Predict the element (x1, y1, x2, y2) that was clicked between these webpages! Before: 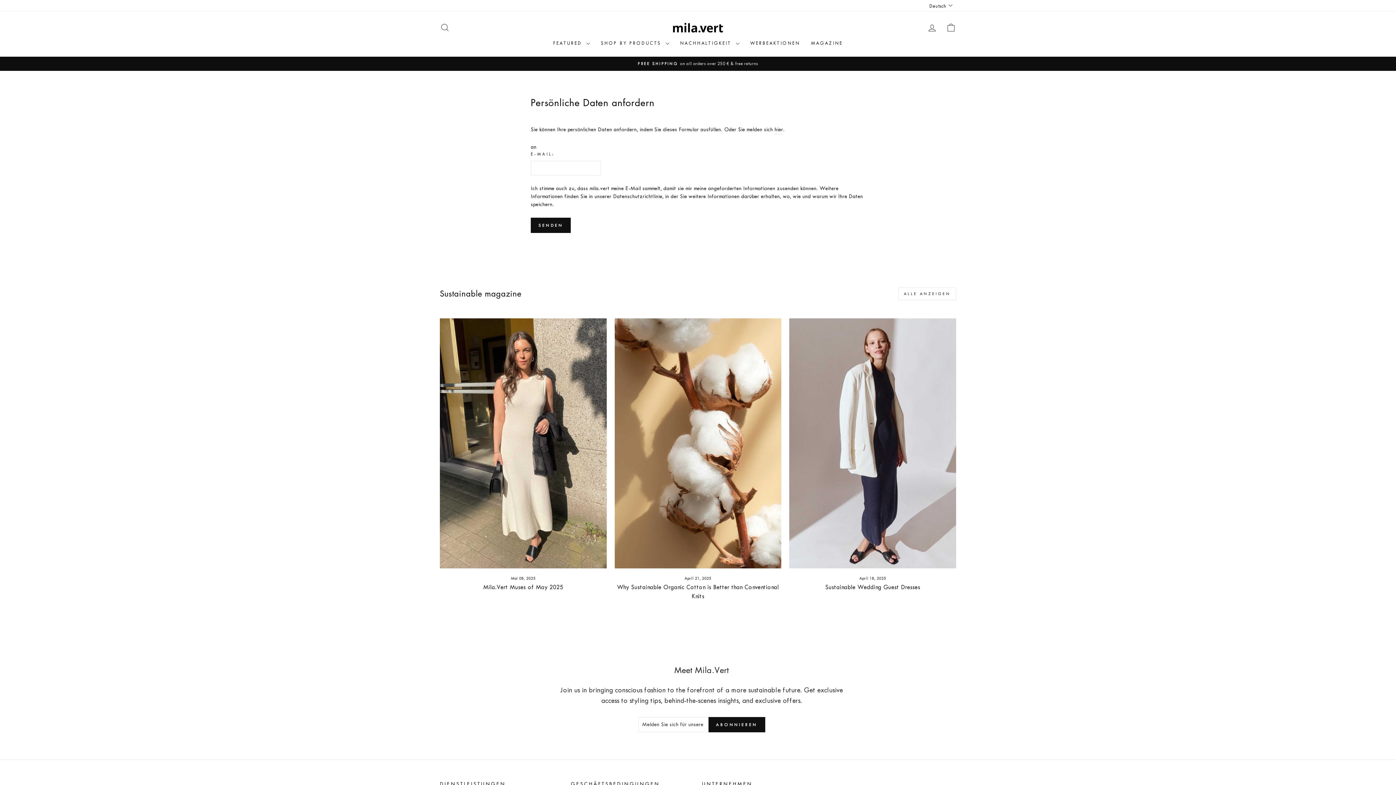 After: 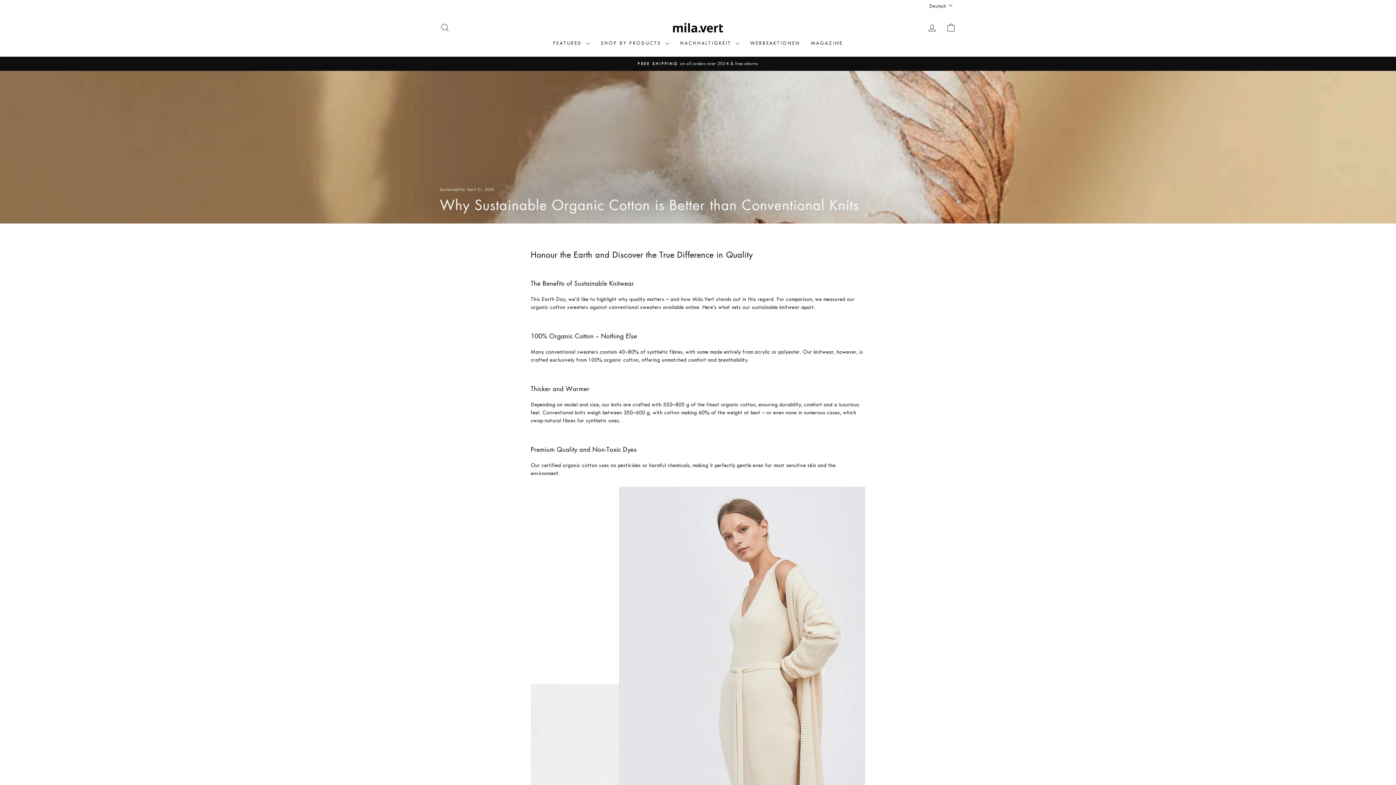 Action: label: Why Sustainable Organic Cotton is Better than Conventional Knits bbox: (614, 318, 781, 568)